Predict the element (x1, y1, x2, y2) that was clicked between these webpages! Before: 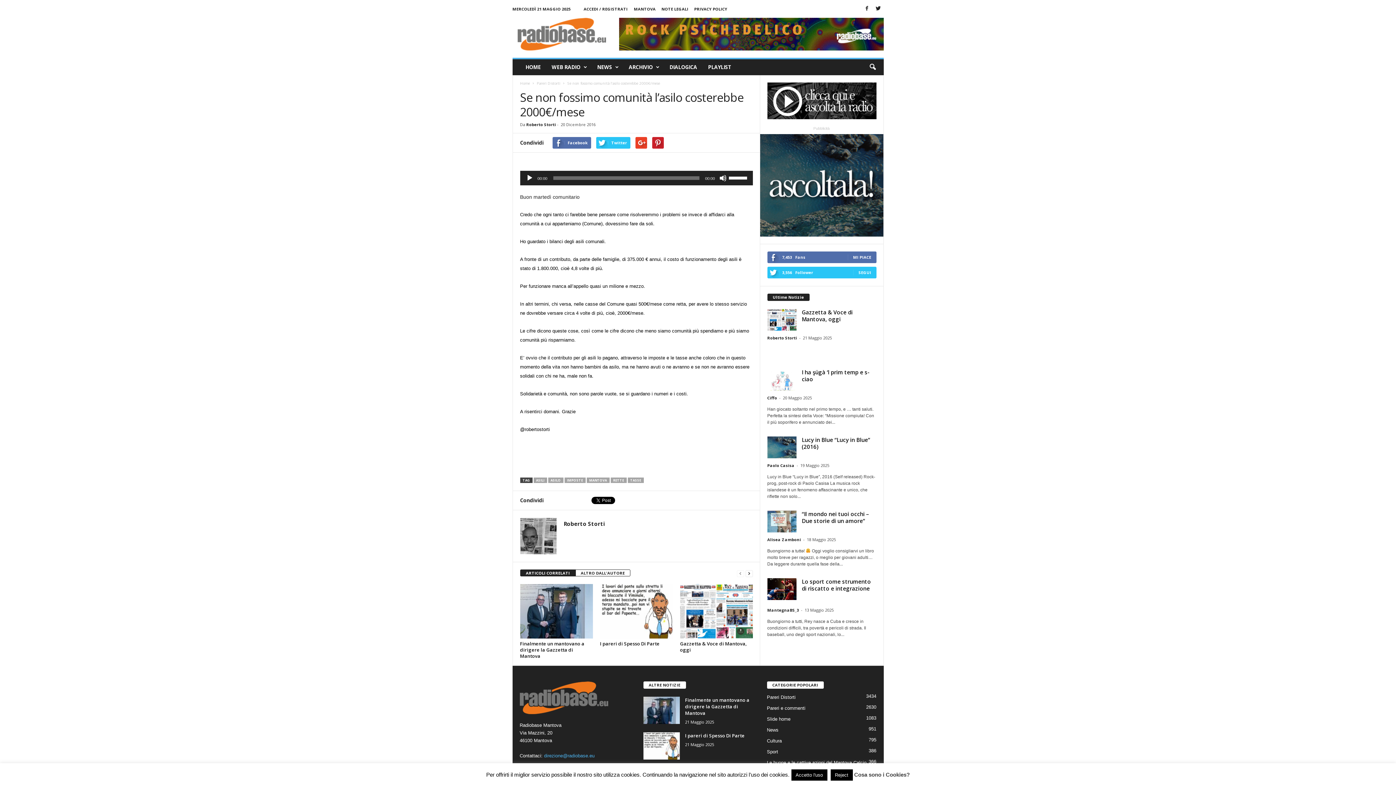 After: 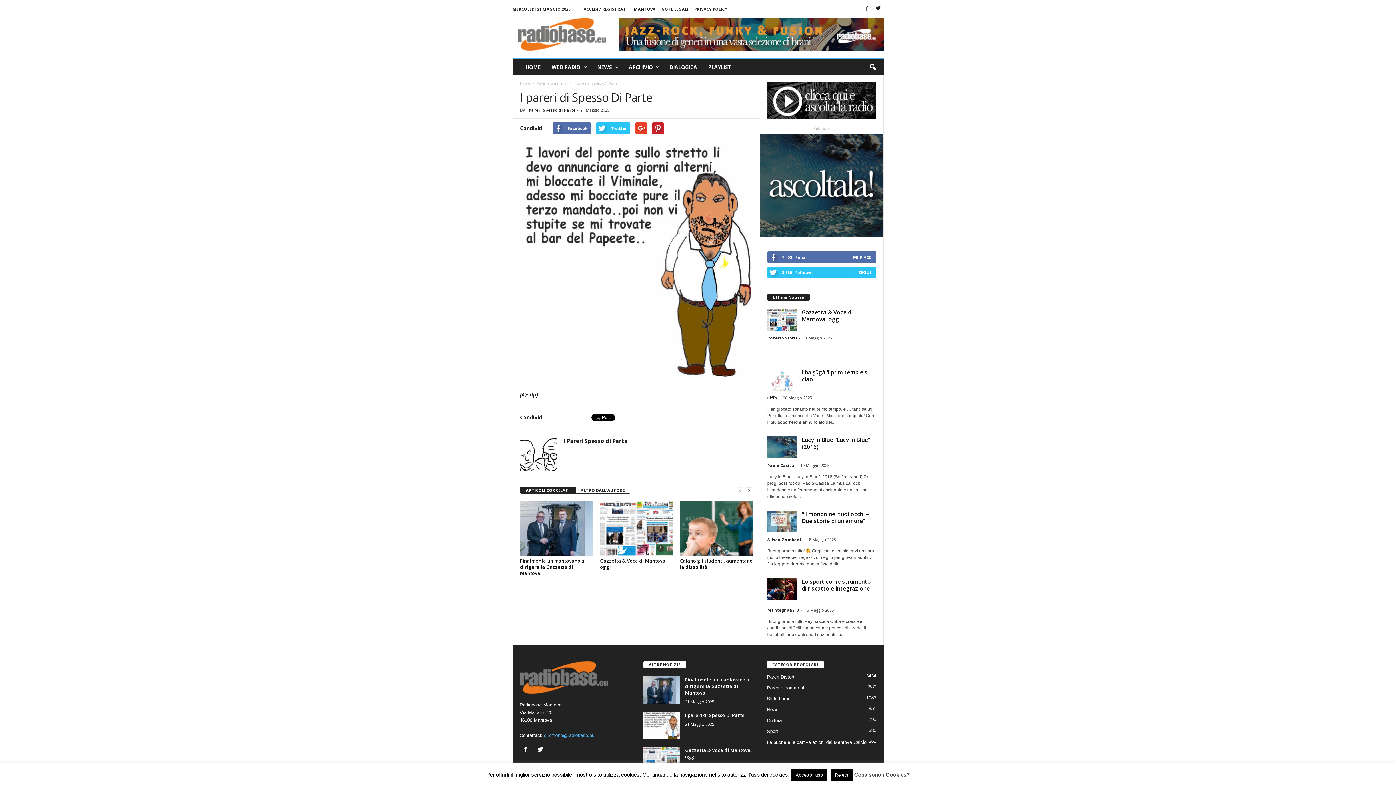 Action: bbox: (600, 584, 672, 638)